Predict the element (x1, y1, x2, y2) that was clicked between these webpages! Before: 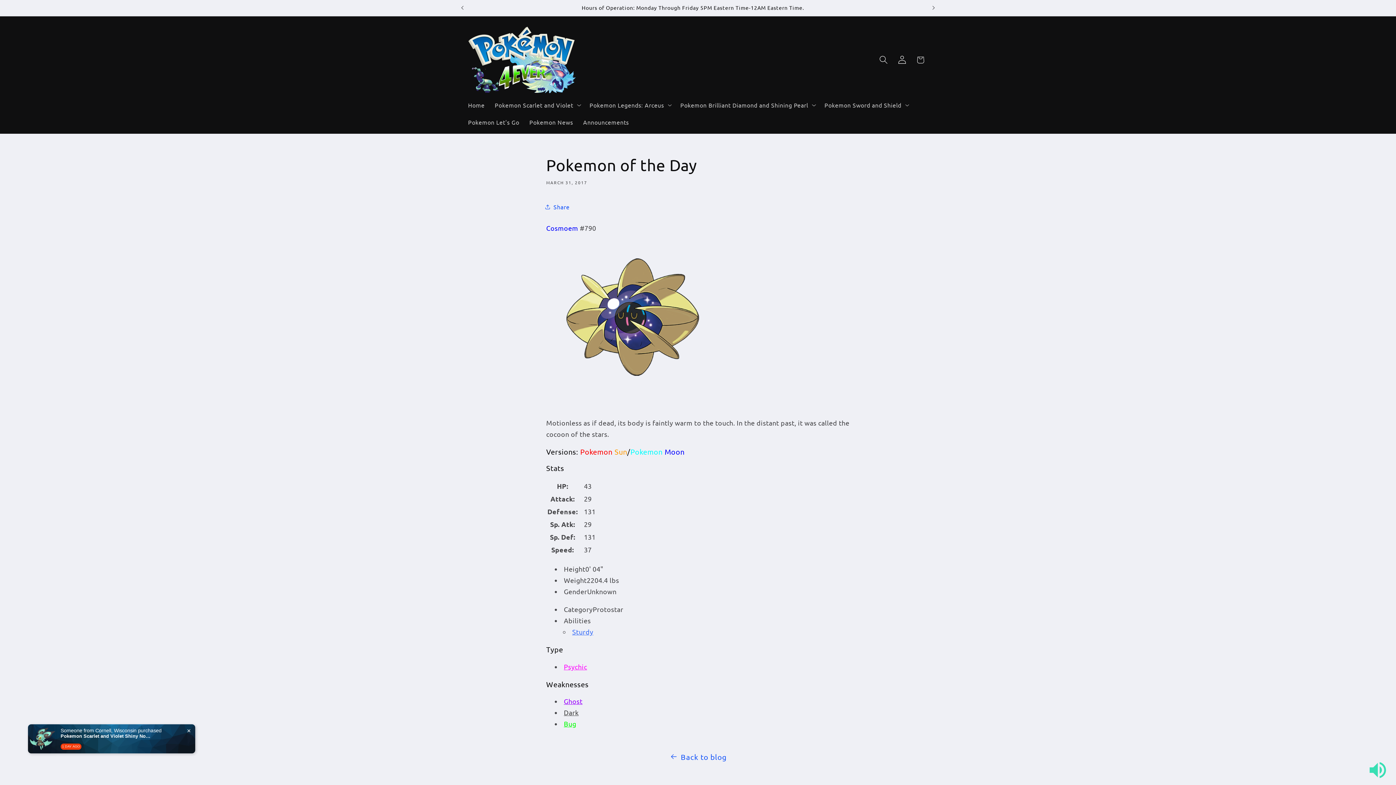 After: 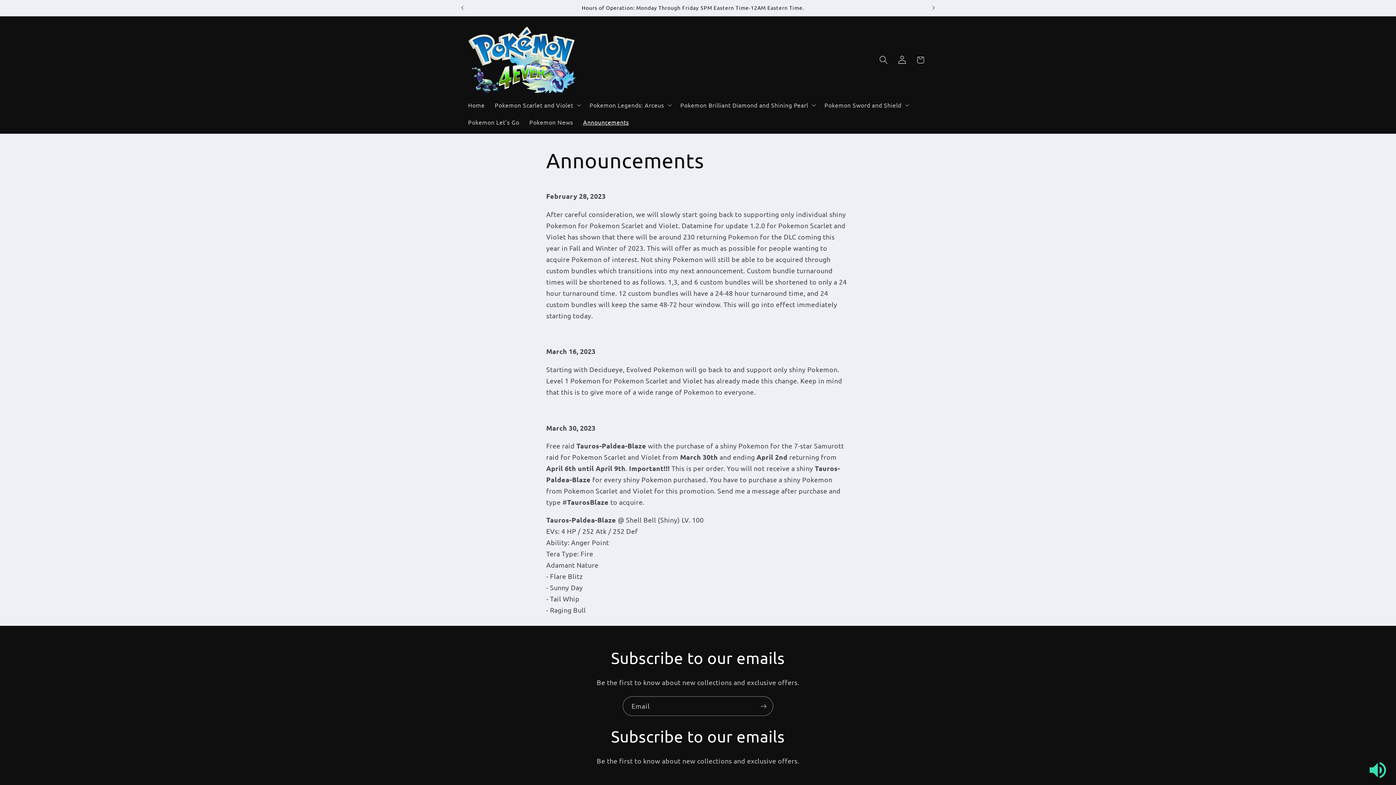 Action: bbox: (578, 113, 634, 131) label: Announcements